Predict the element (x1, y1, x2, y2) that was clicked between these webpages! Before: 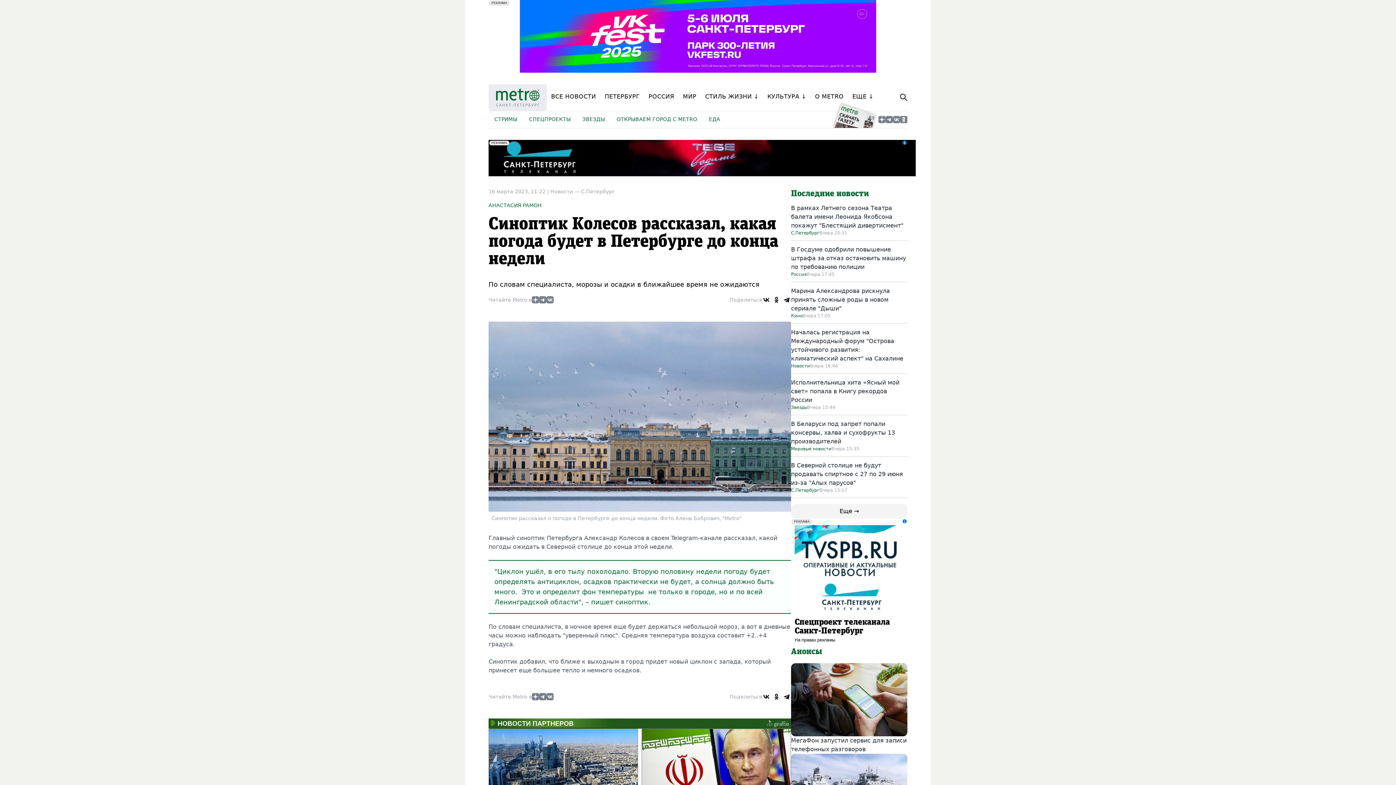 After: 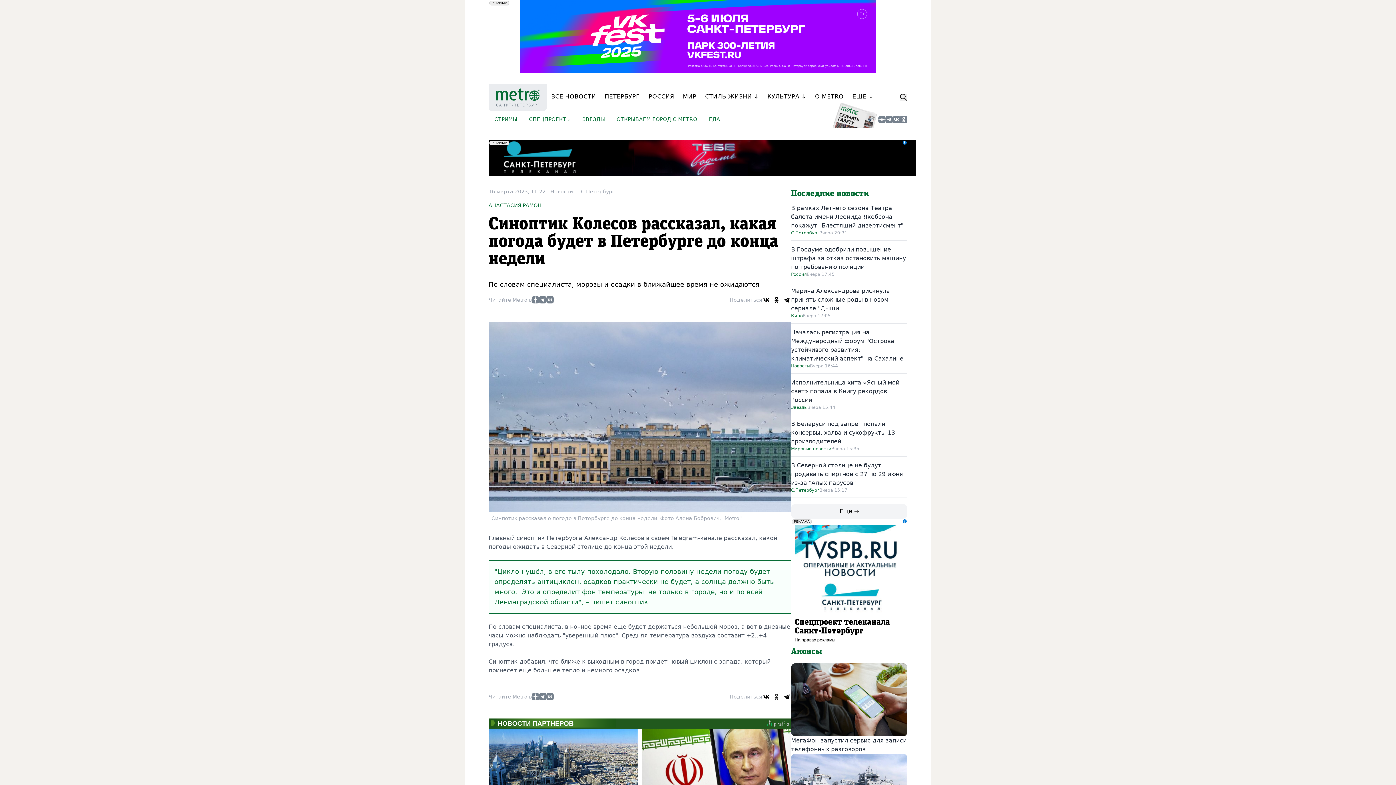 Action: bbox: (772, 692, 781, 701)